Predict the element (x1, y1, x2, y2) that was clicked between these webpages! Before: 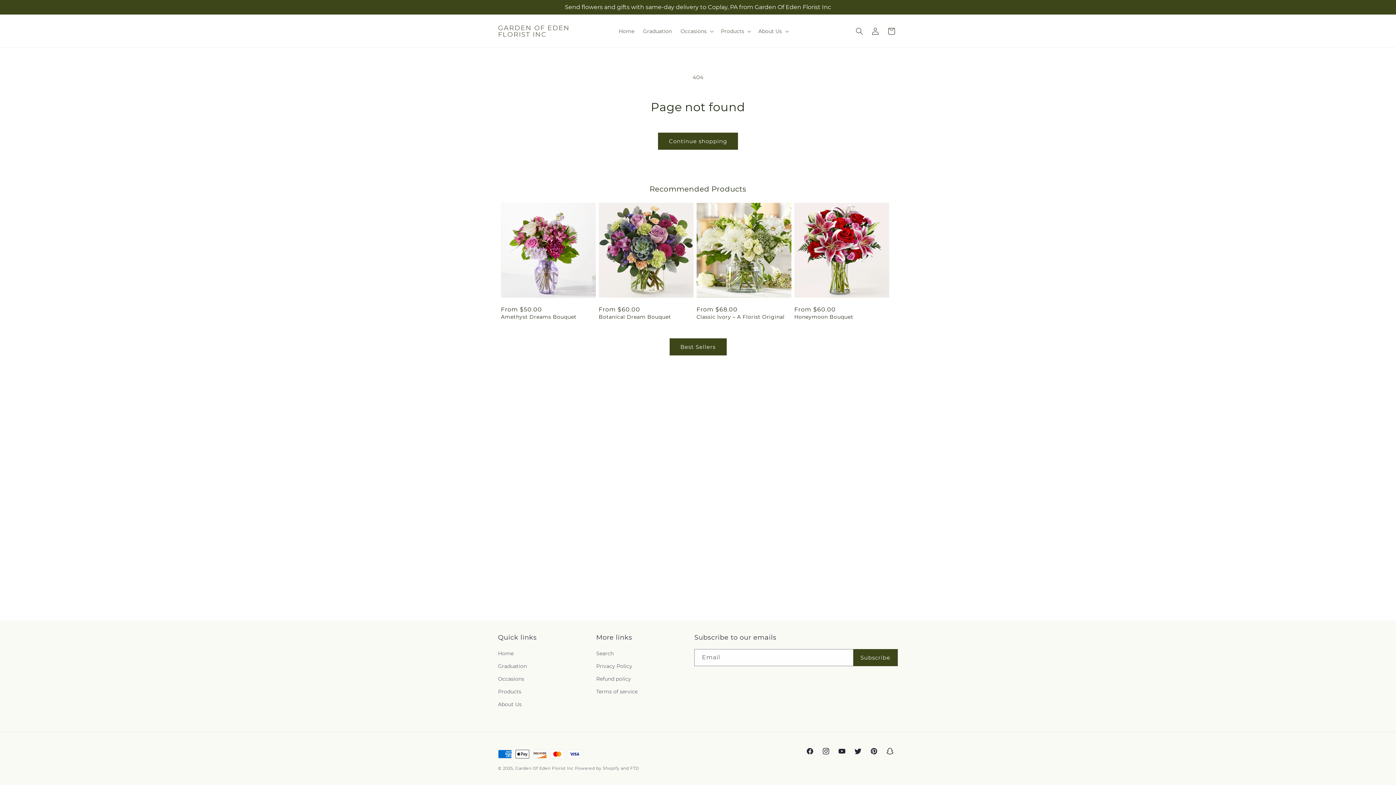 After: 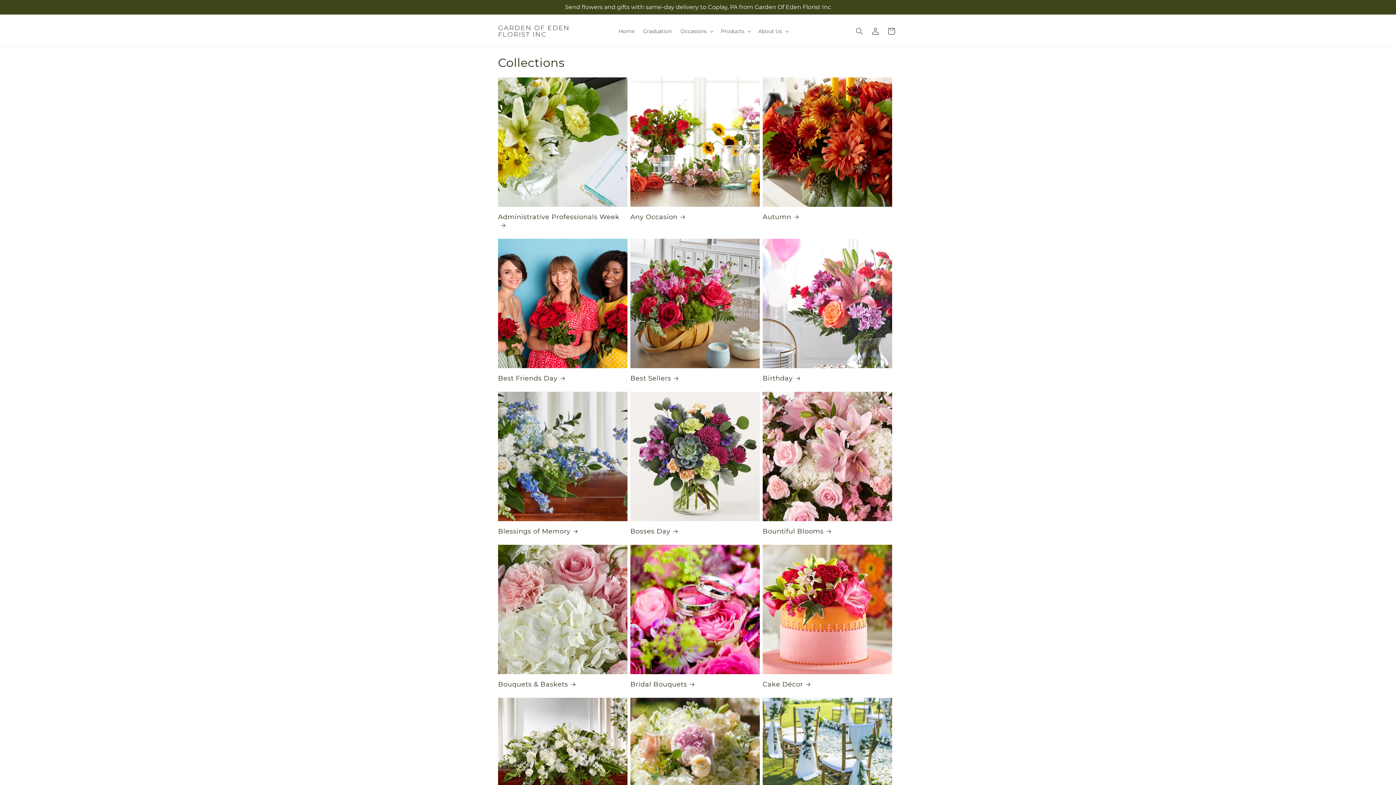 Action: bbox: (498, 673, 524, 685) label: Occasions